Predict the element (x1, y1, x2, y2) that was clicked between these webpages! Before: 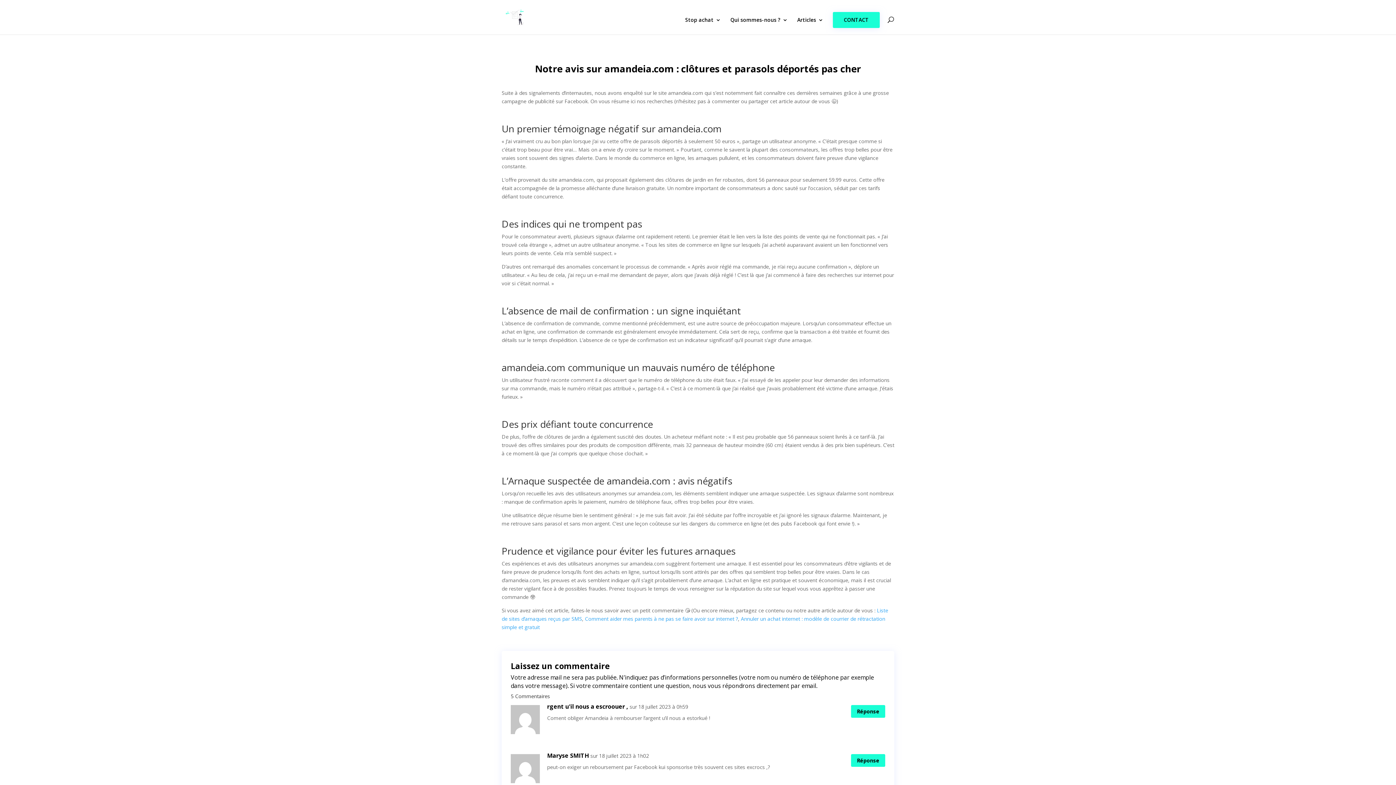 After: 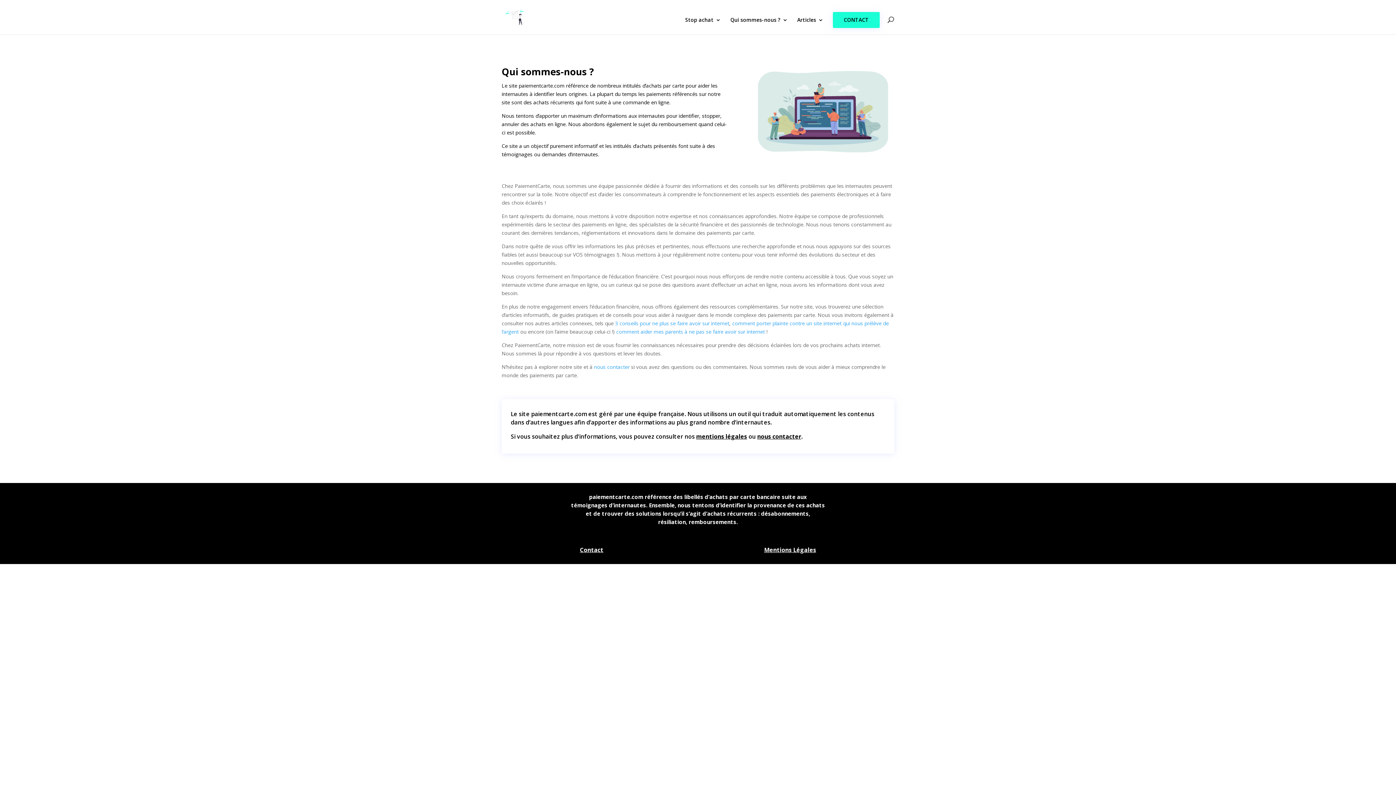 Action: label: Qui sommes-nous ? bbox: (730, 17, 788, 34)